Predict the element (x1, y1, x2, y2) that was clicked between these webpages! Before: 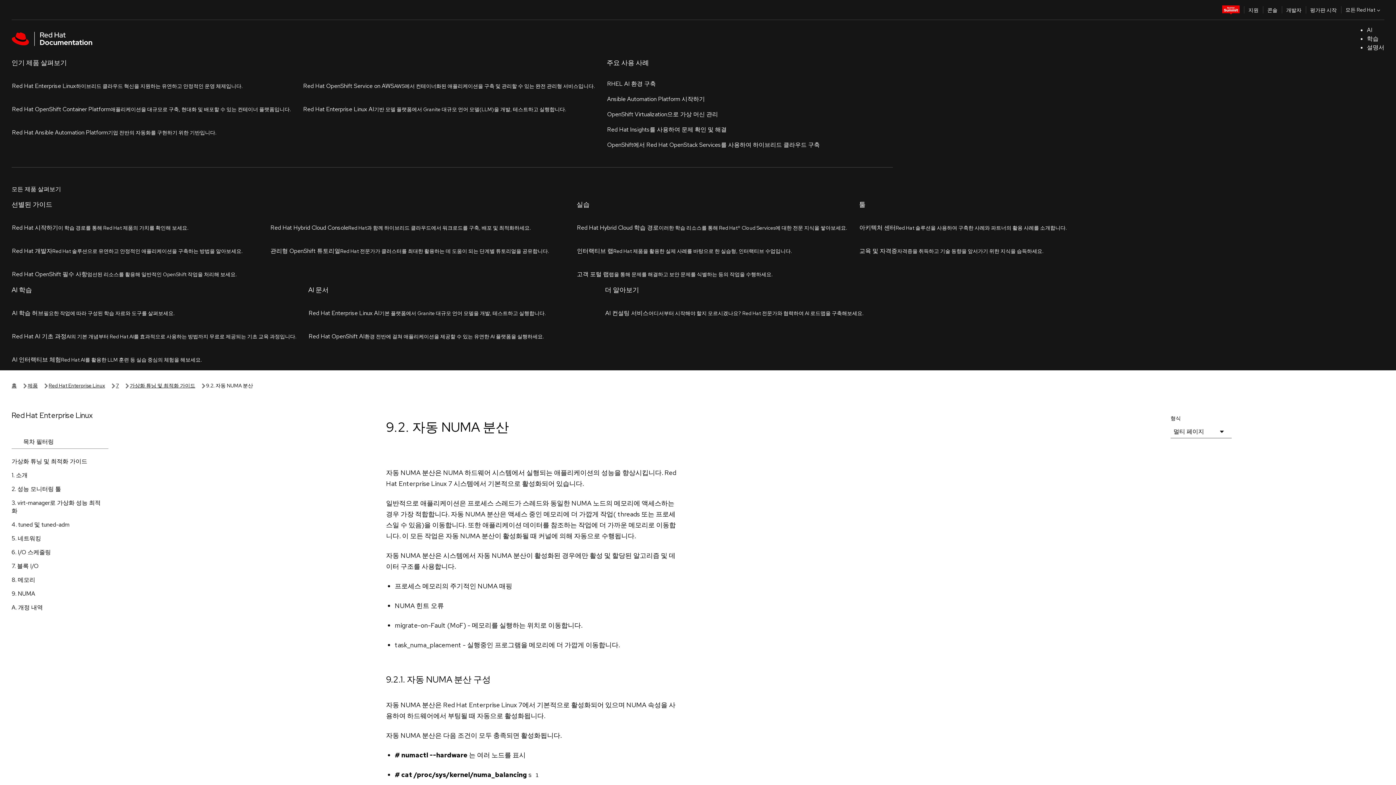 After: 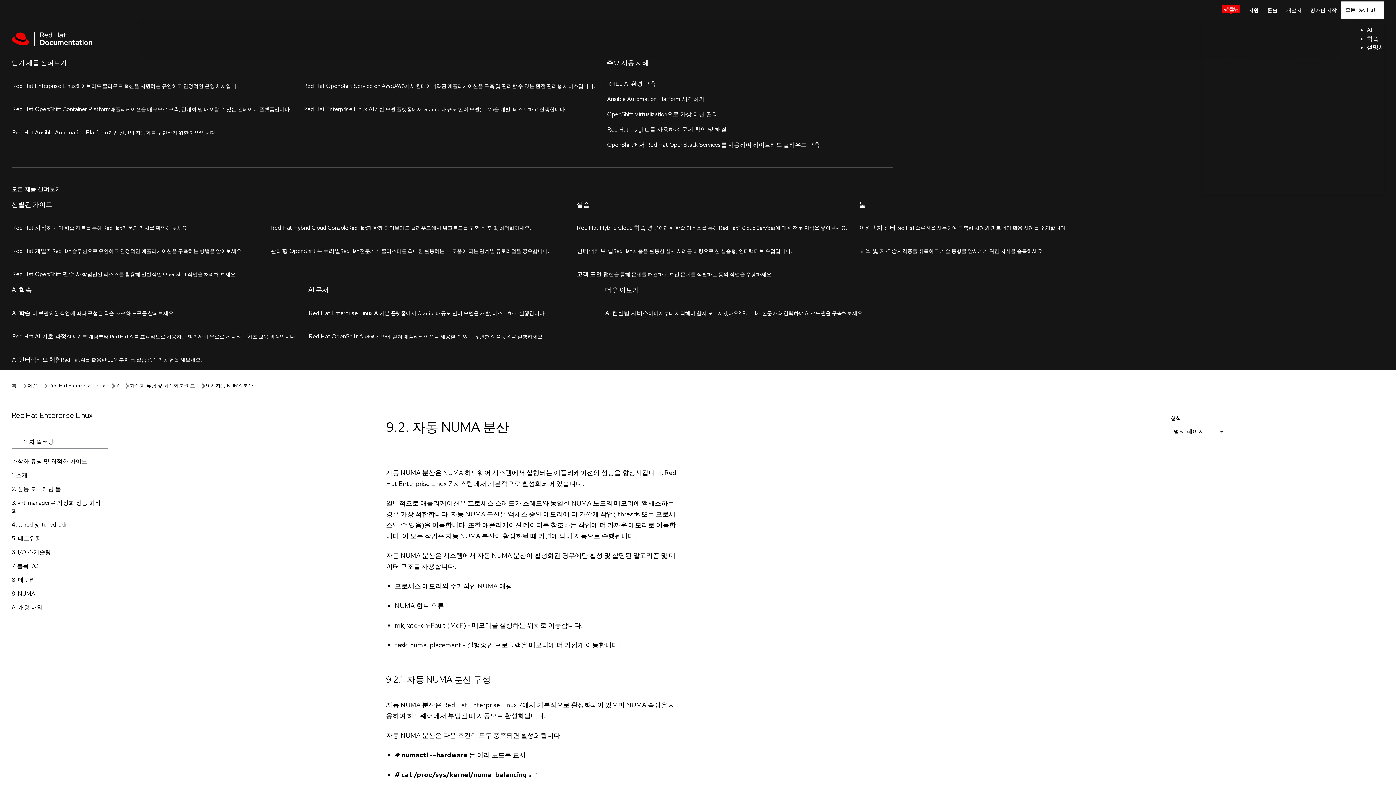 Action: bbox: (1341, 0, 1384, 18) label: 모든 Red Hat